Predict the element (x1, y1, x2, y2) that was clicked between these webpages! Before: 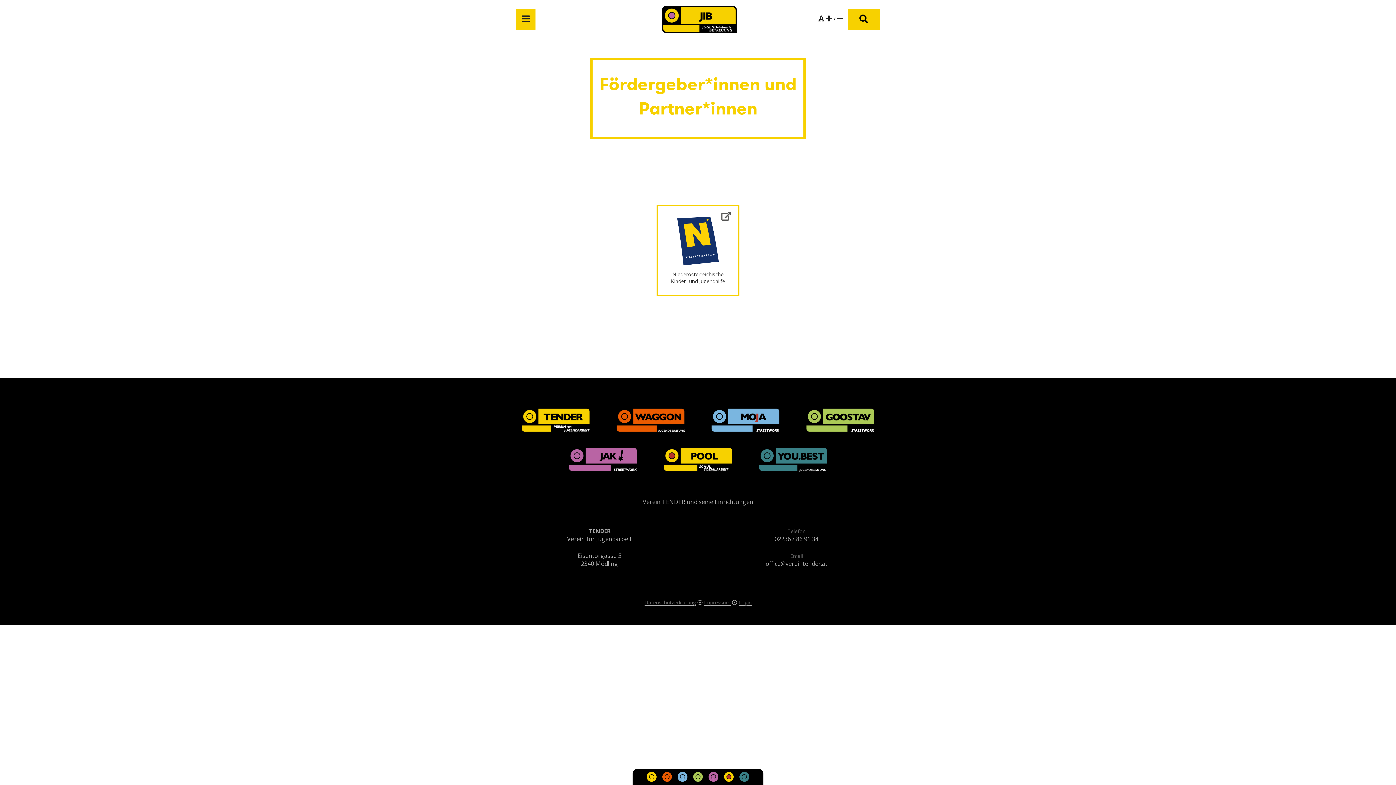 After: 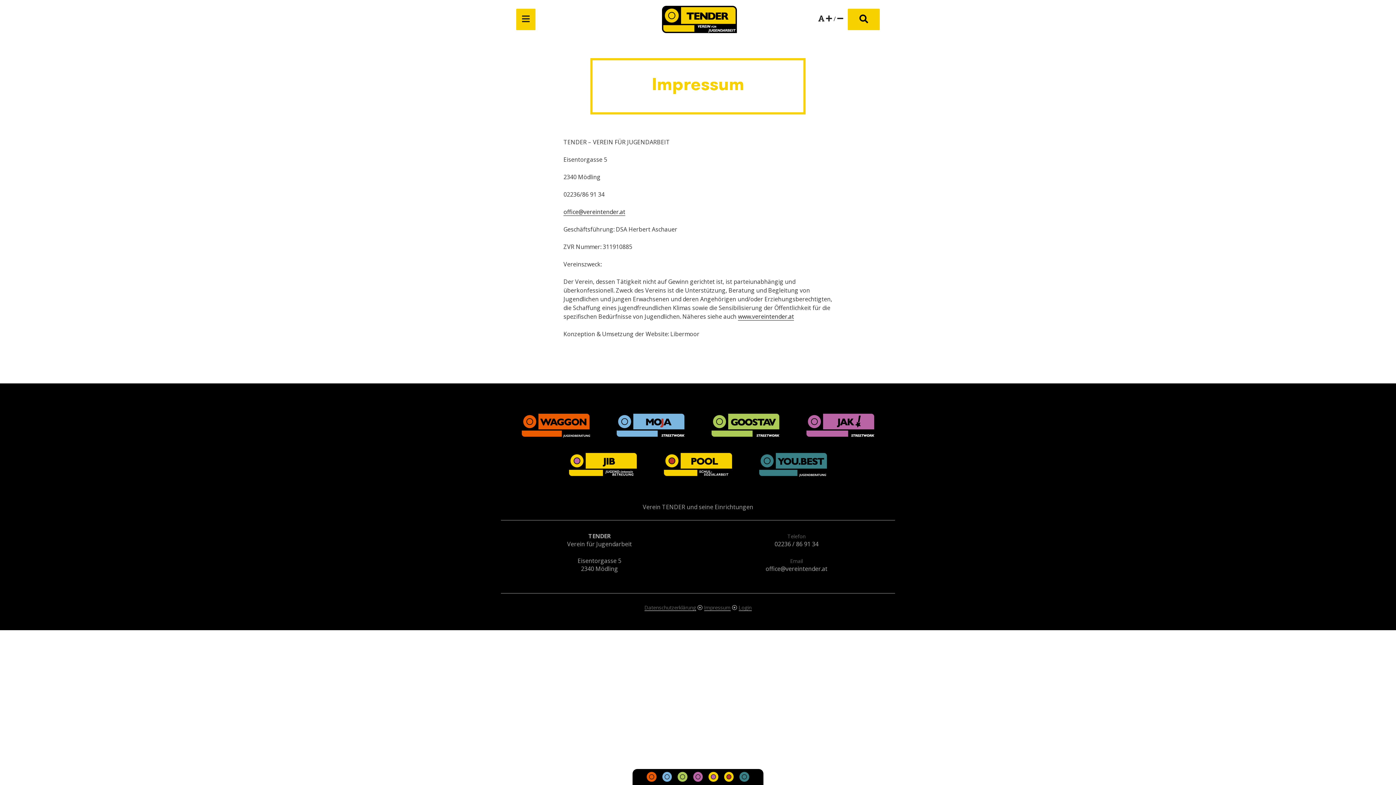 Action: bbox: (704, 599, 730, 606) label: Impressum